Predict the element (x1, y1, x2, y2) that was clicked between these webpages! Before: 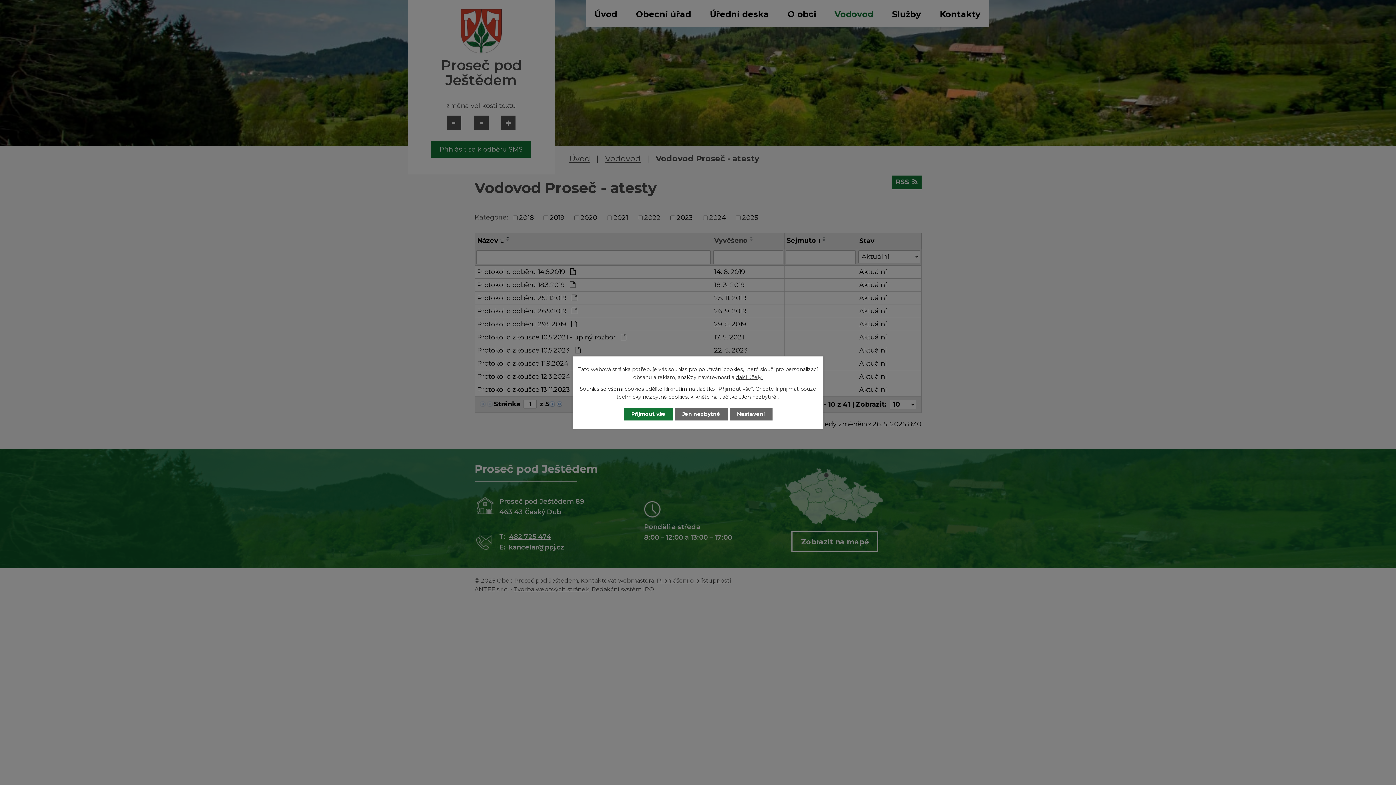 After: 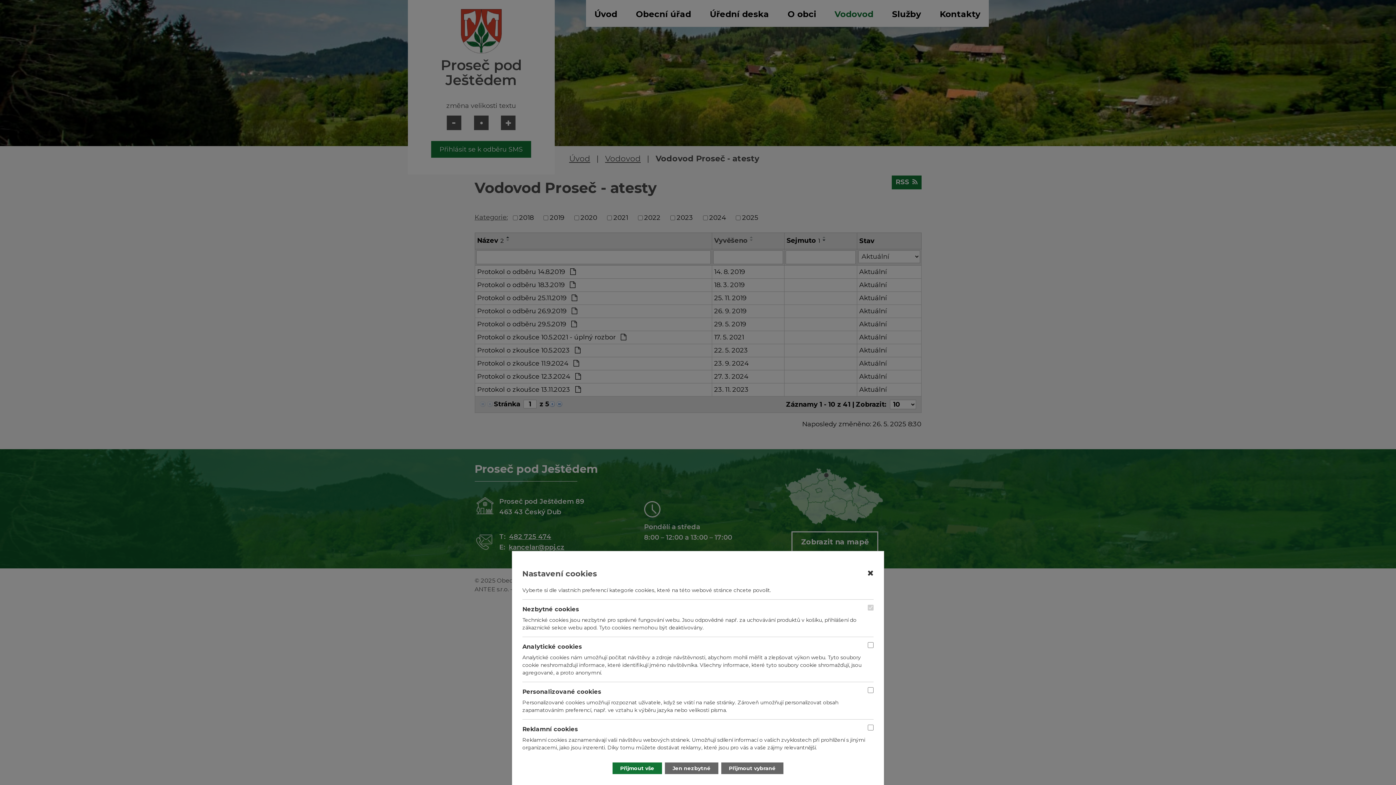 Action: label: Nastavení bbox: (729, 408, 772, 420)